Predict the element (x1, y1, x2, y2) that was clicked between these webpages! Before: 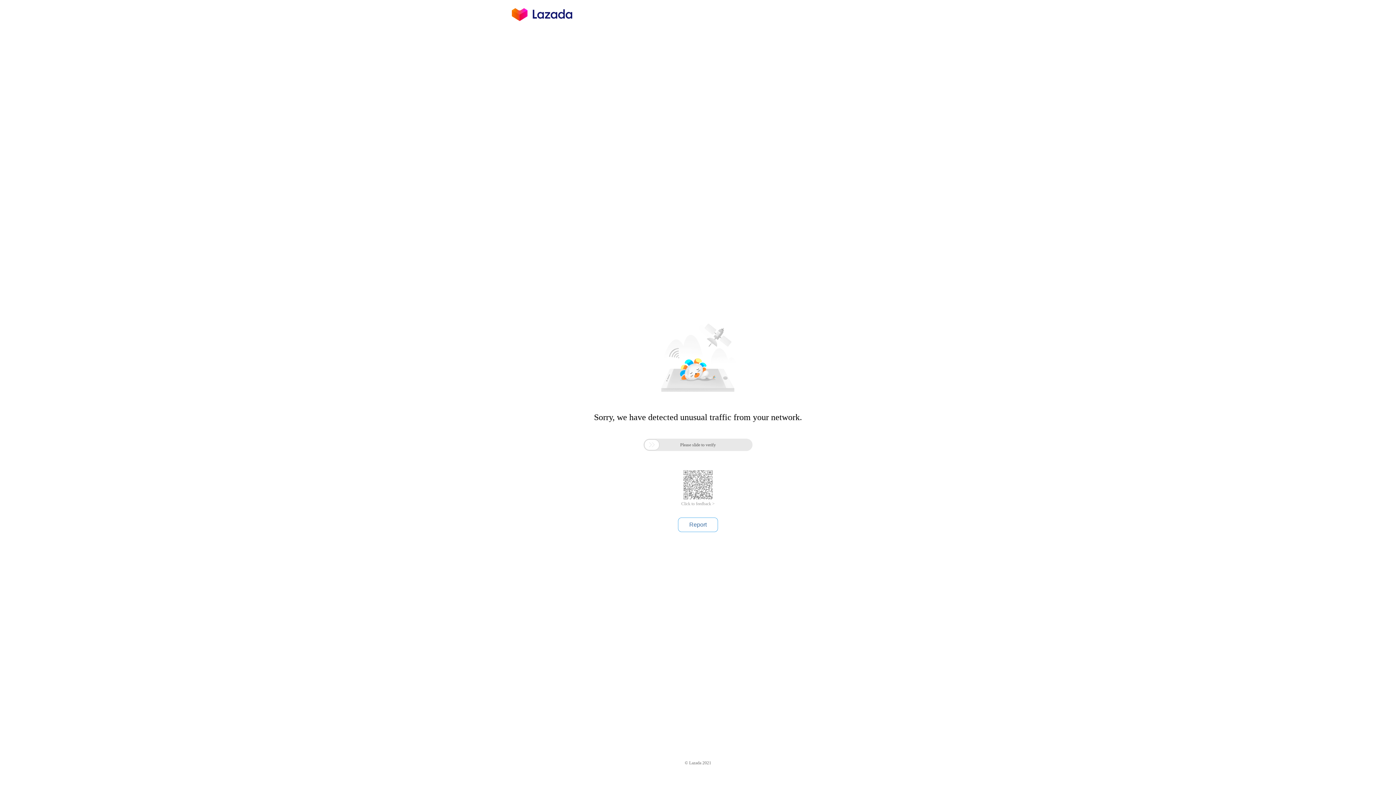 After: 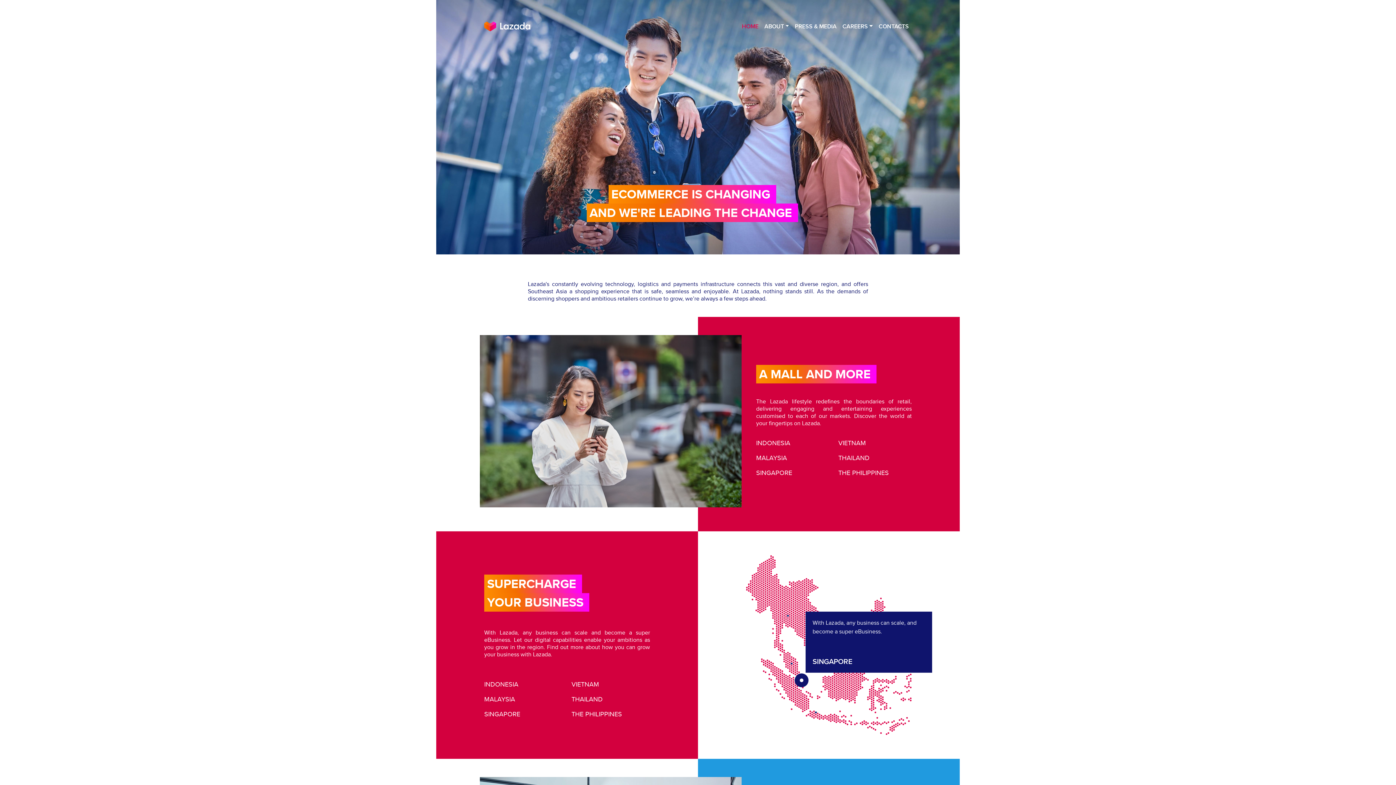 Action: bbox: (512, 16, 572, 25)